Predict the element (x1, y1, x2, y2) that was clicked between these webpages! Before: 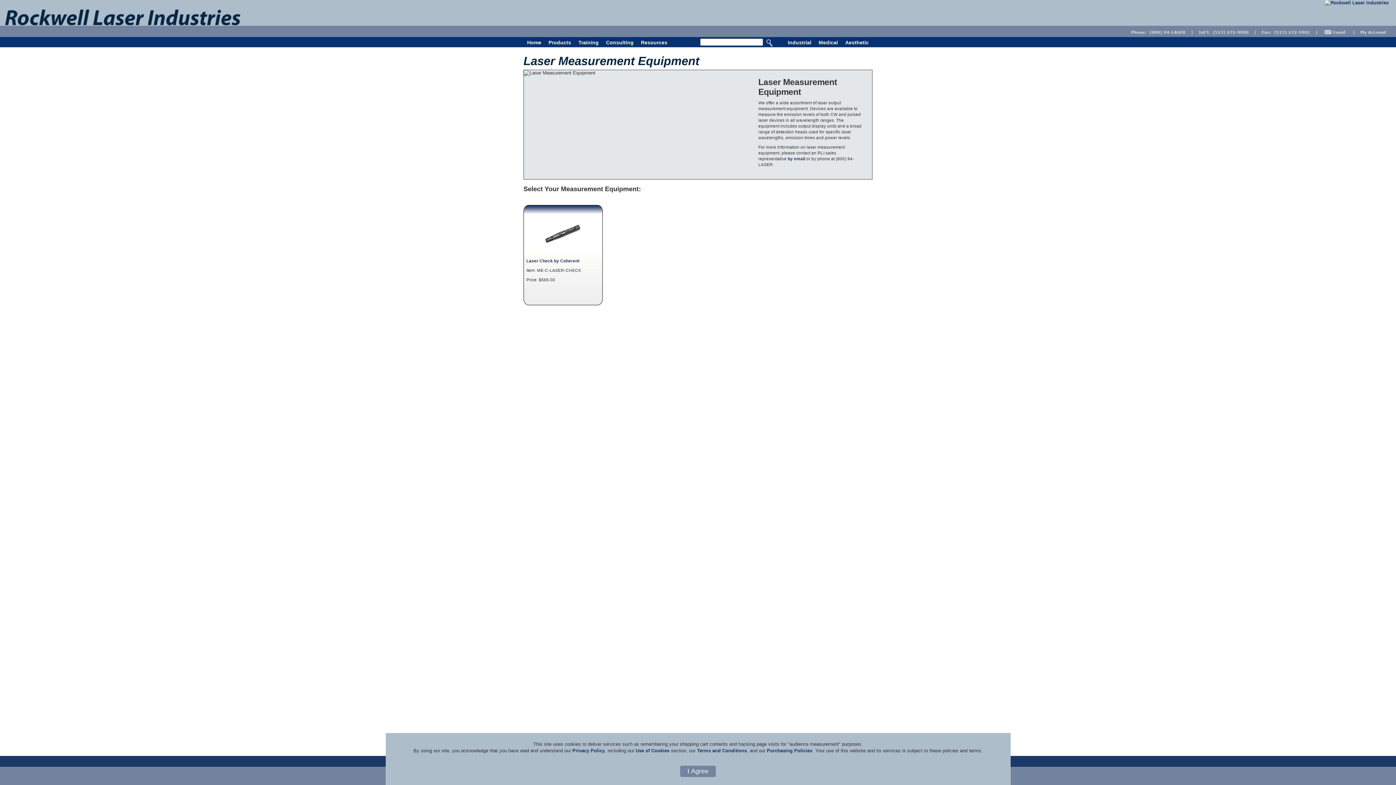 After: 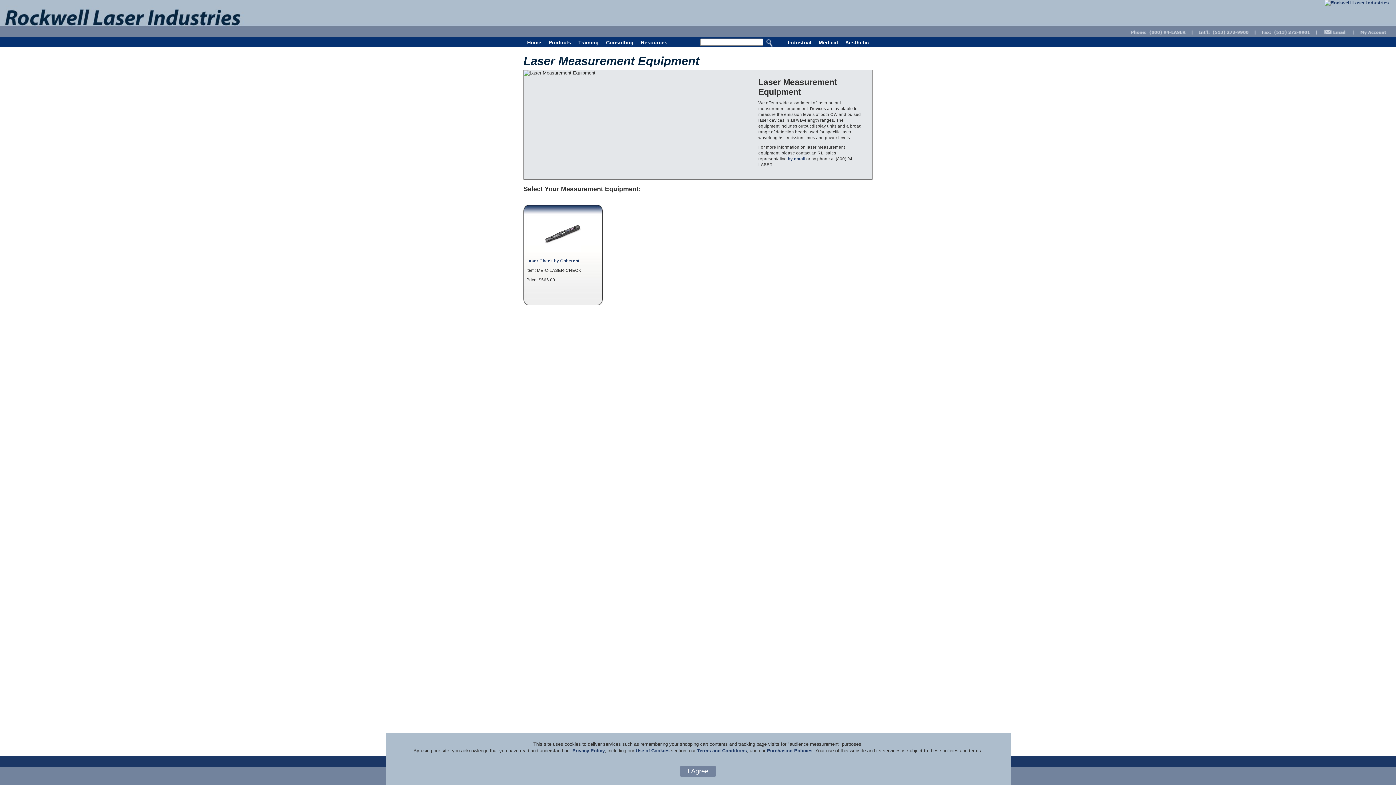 Action: label: by email bbox: (788, 156, 805, 161)